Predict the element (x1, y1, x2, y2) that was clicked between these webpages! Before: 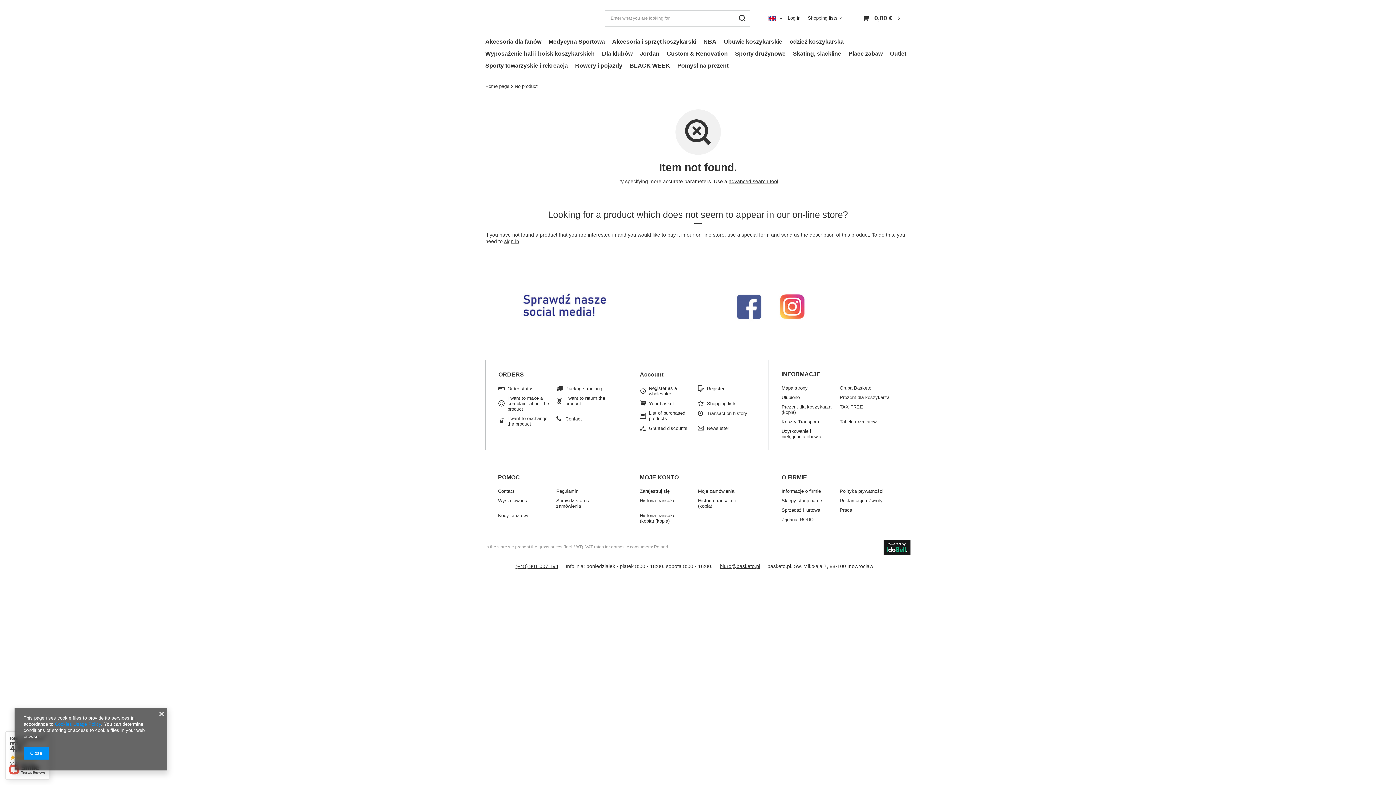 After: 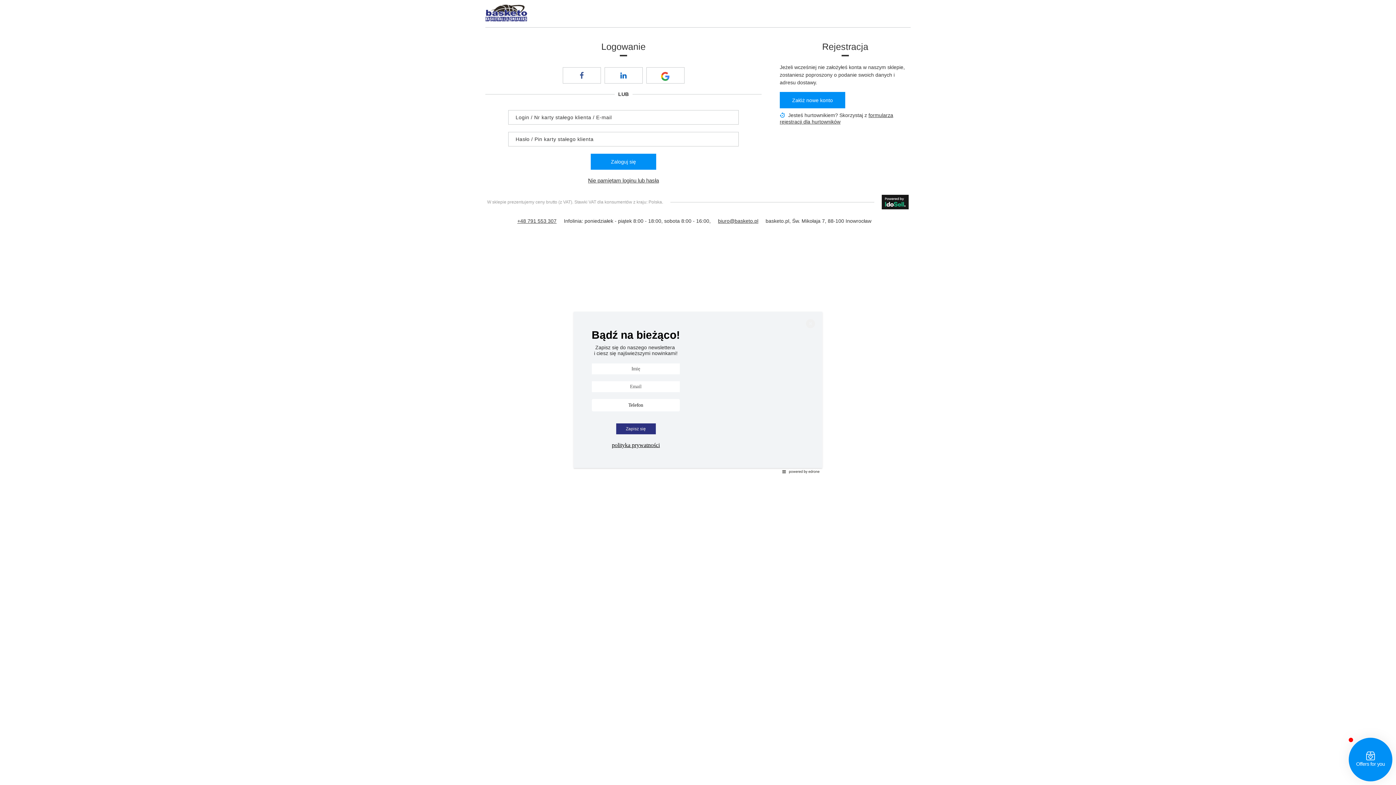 Action: bbox: (781, 419, 834, 424) label: Koszty Transportu